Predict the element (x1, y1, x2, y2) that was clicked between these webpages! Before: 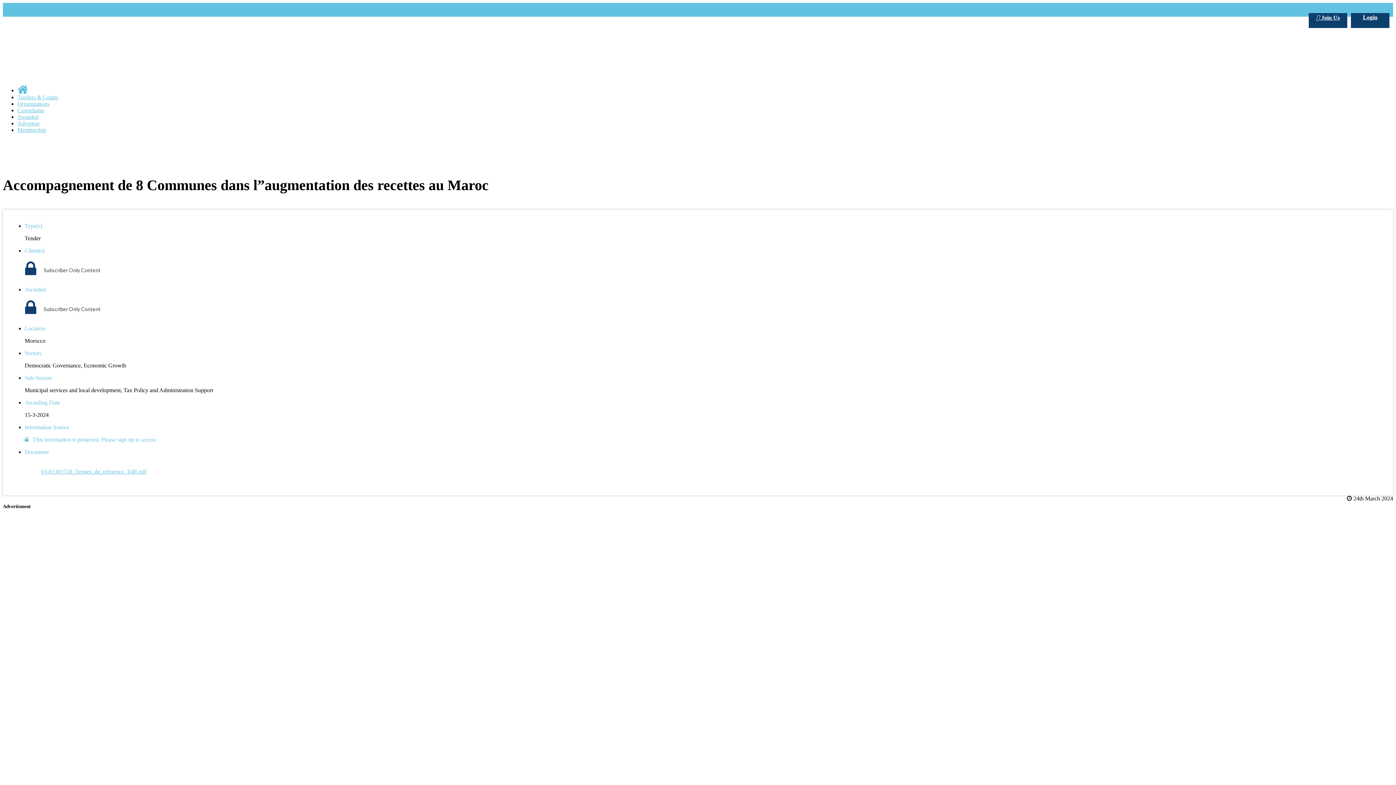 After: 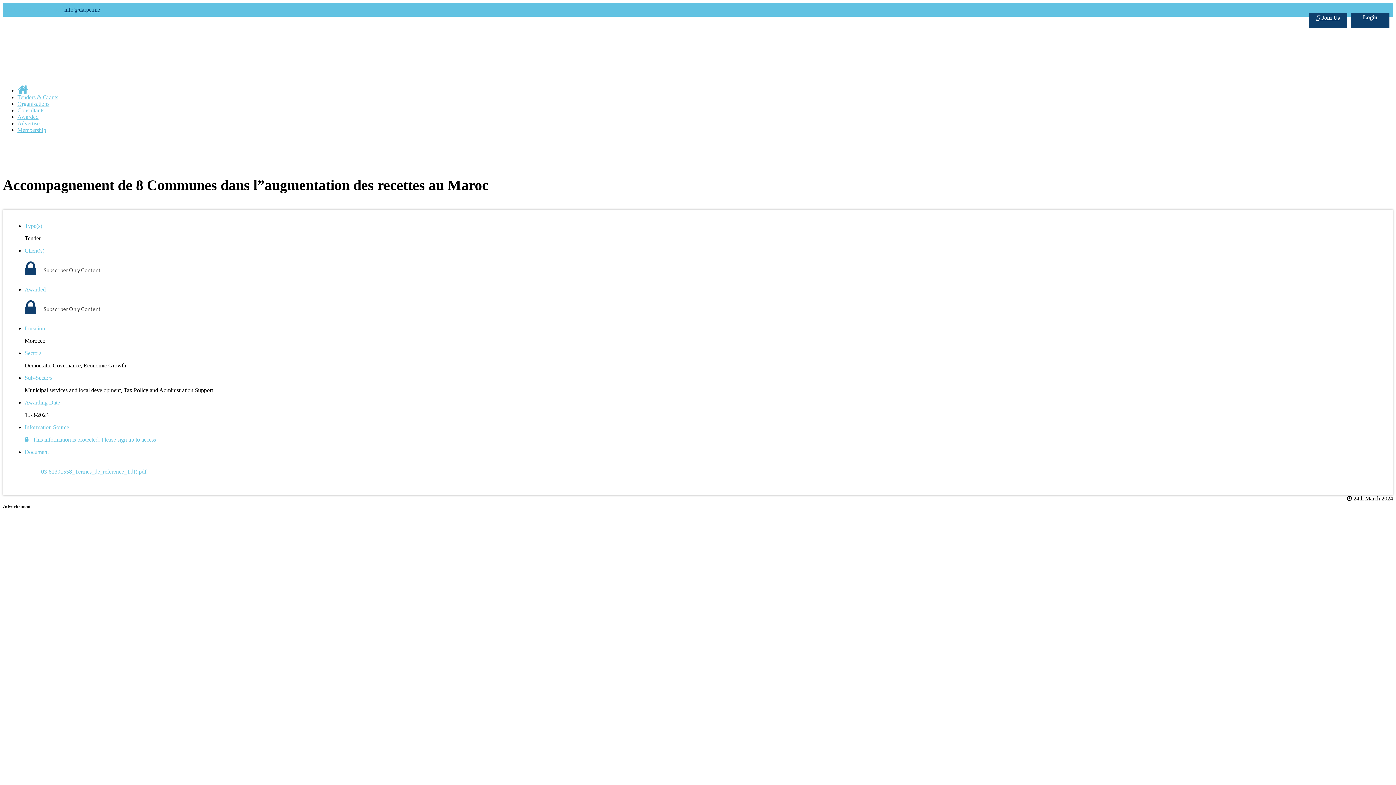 Action: bbox: (64, 6, 100, 12) label: info@darpe.me